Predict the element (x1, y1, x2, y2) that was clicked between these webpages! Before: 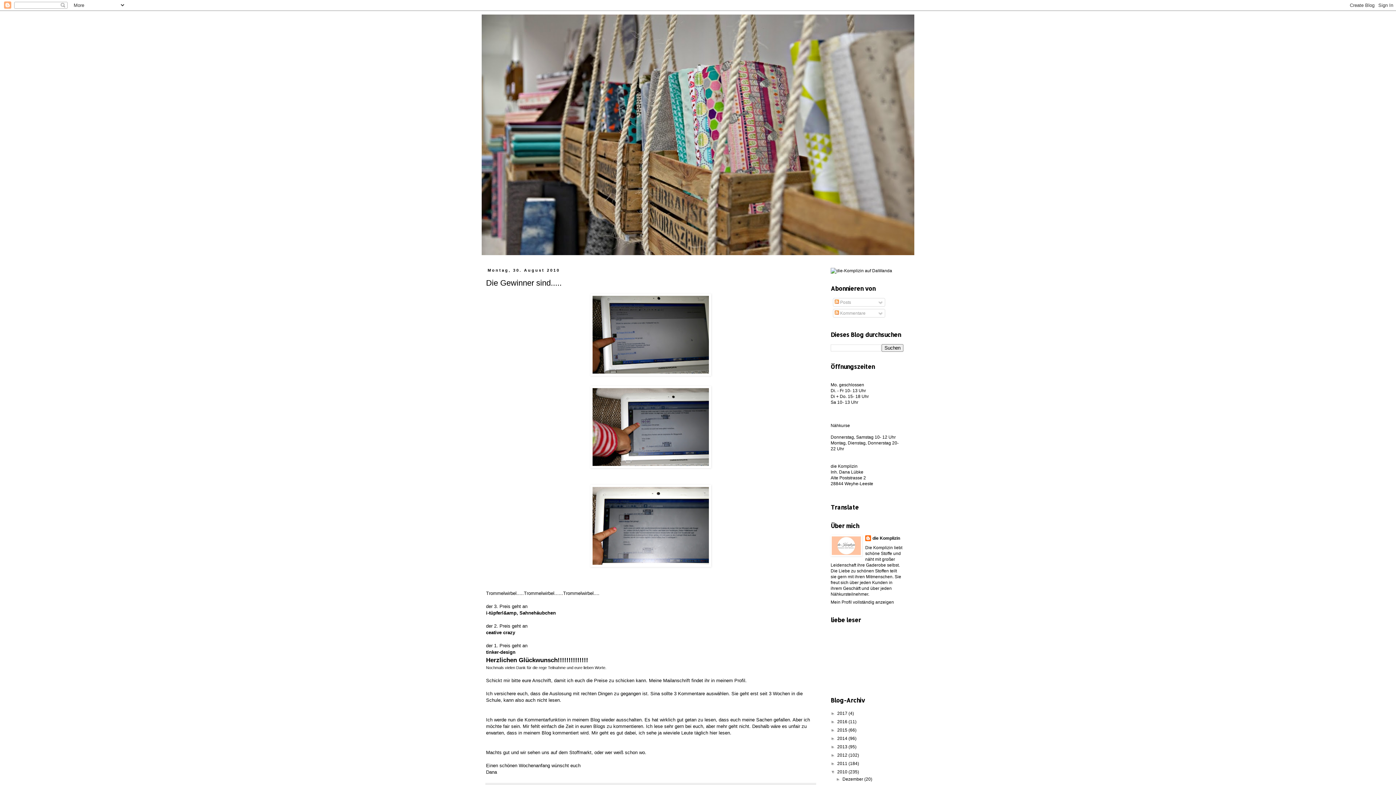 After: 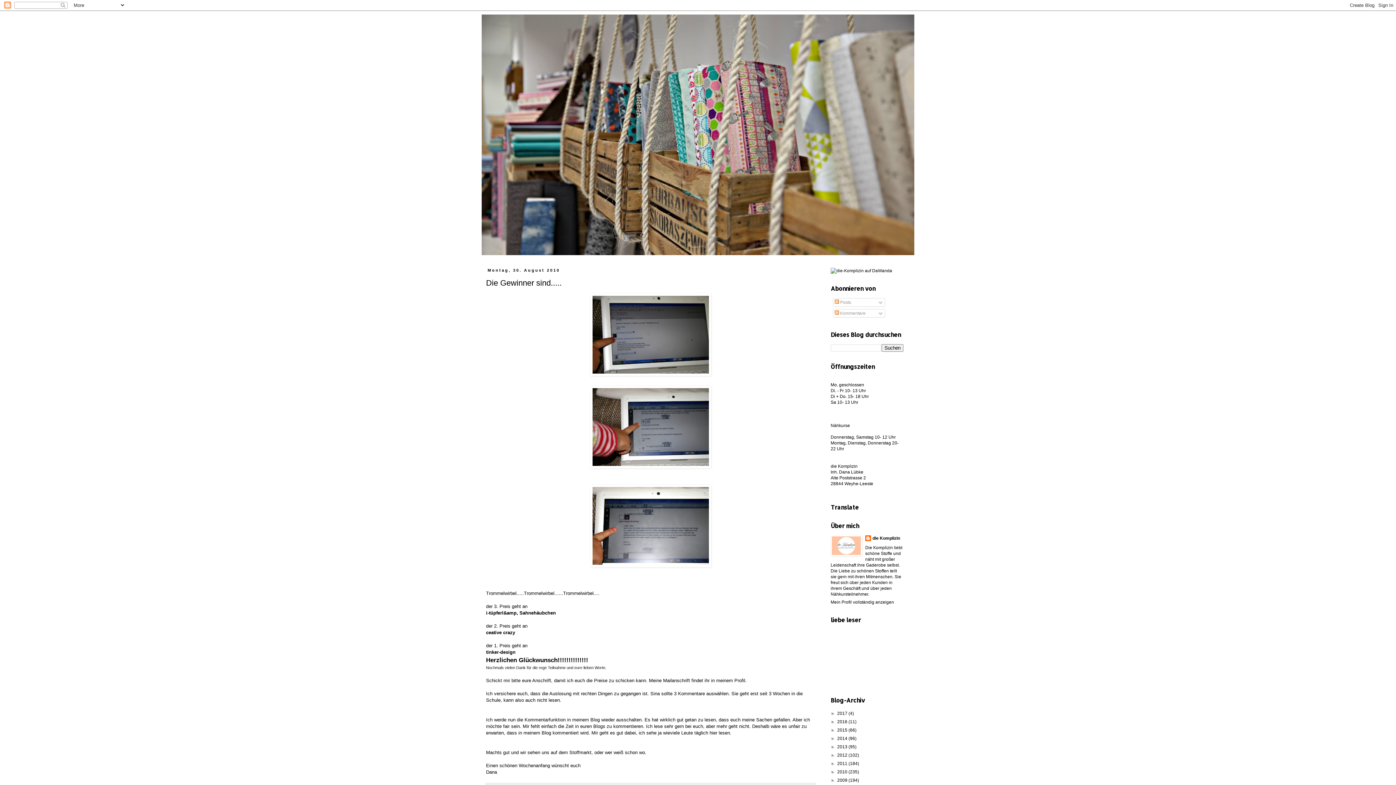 Action: label: ▼   bbox: (830, 769, 837, 774)